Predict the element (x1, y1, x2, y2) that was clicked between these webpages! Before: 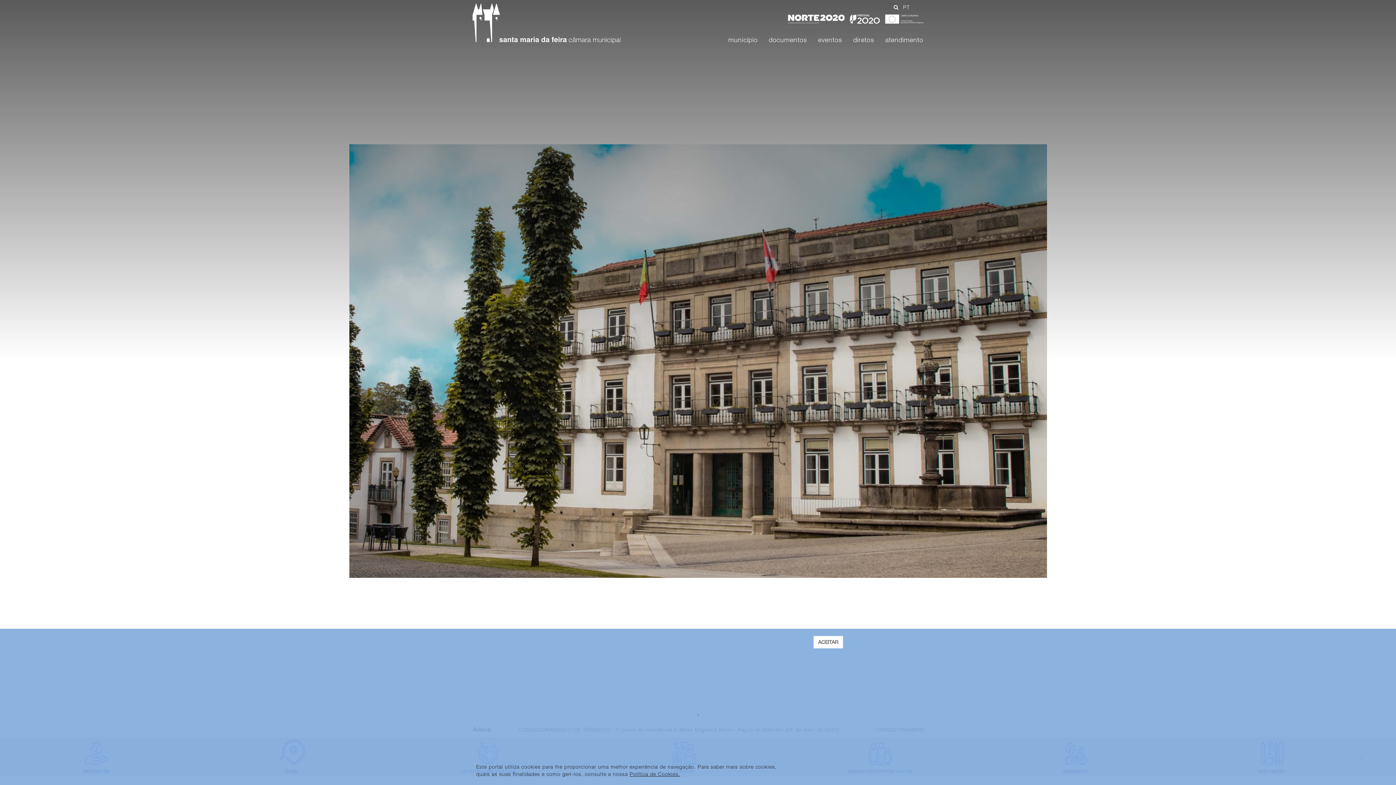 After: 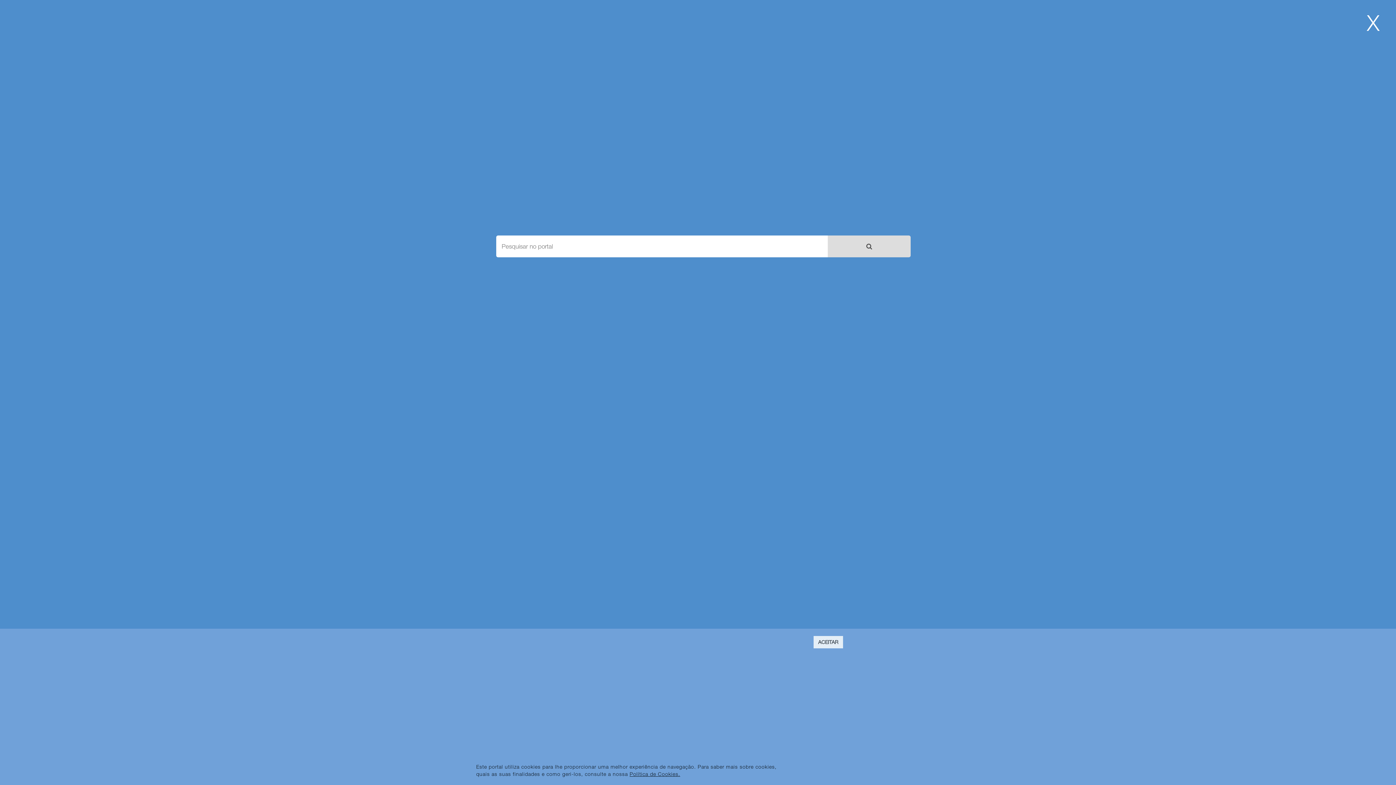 Action: bbox: (893, 4, 900, 10) label:  